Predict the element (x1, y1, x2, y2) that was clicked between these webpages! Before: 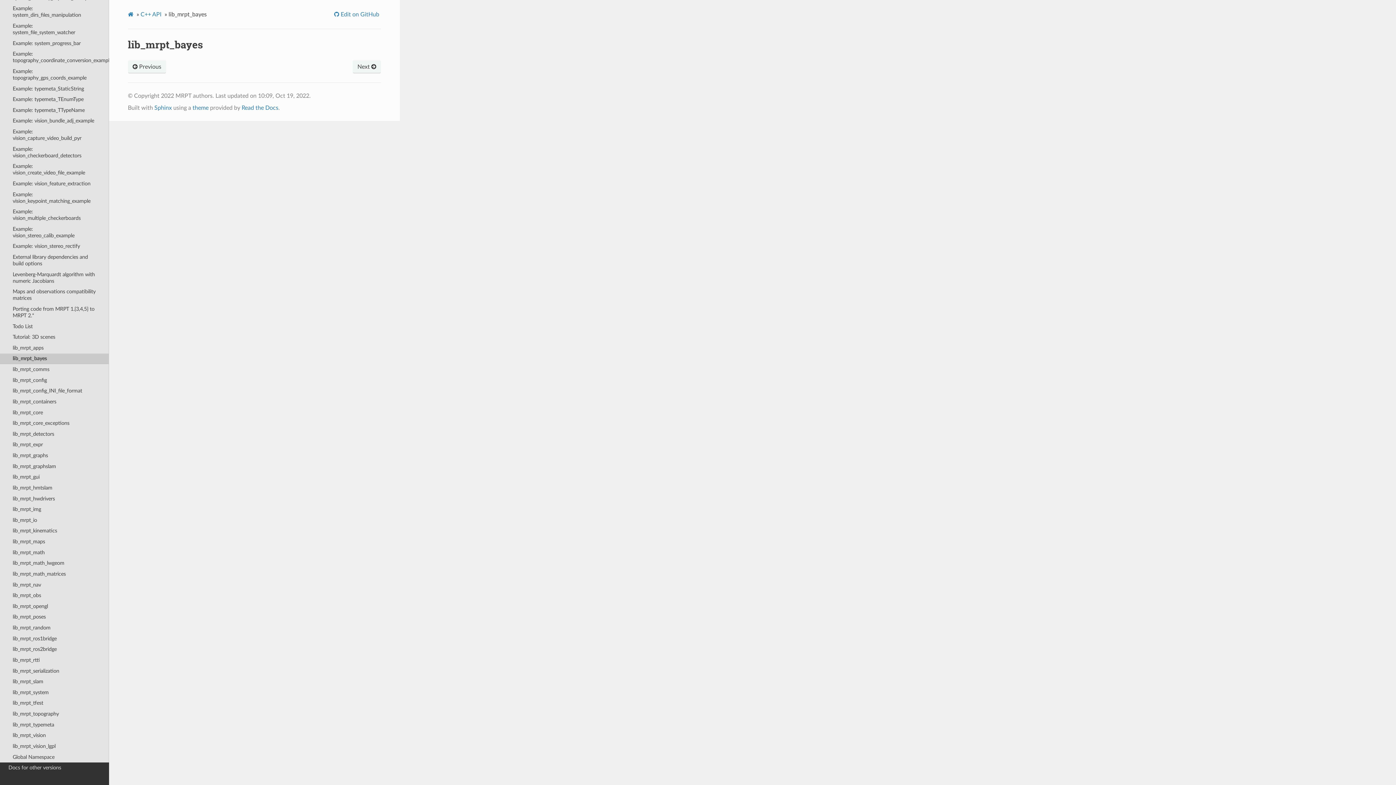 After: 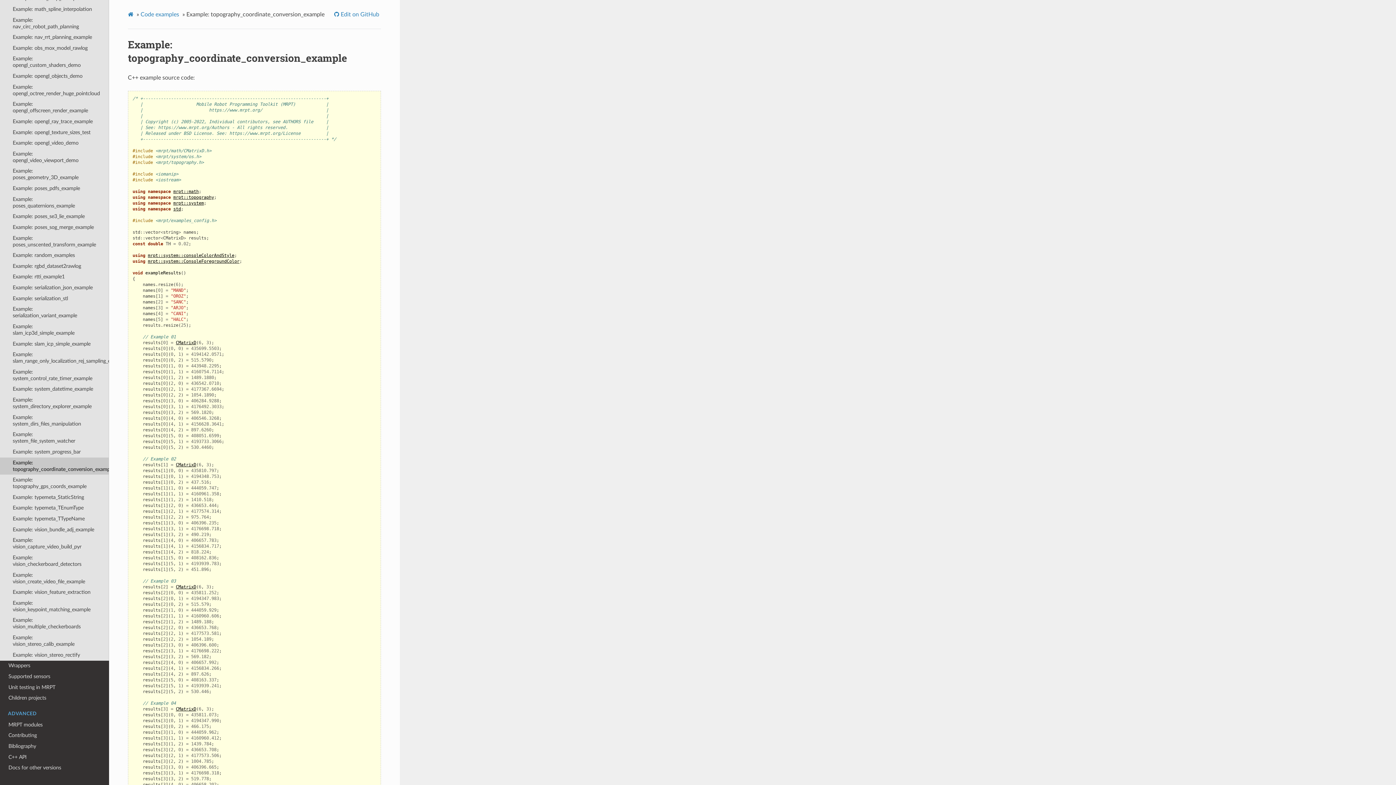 Action: bbox: (0, 48, 109, 66) label: Example: topography_coordinate_conversion_example